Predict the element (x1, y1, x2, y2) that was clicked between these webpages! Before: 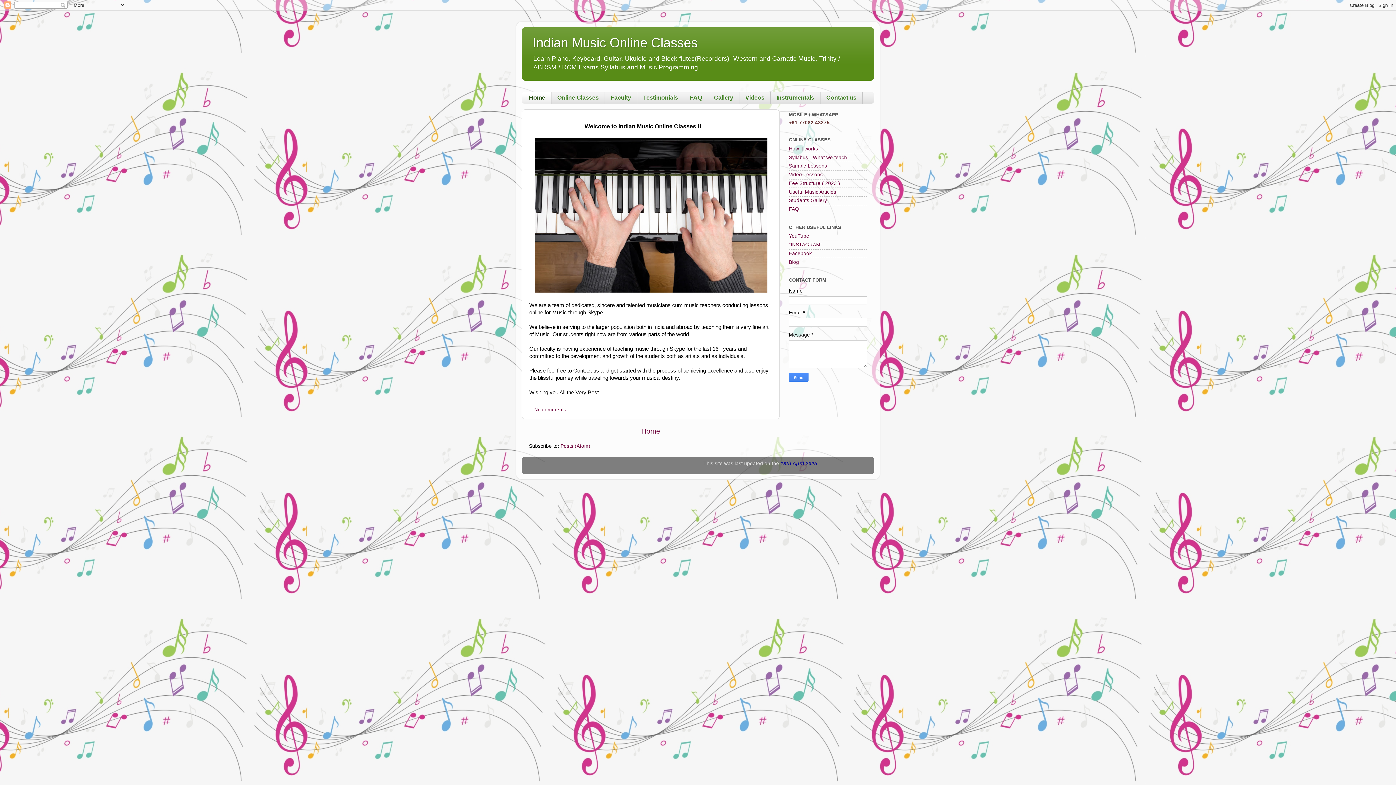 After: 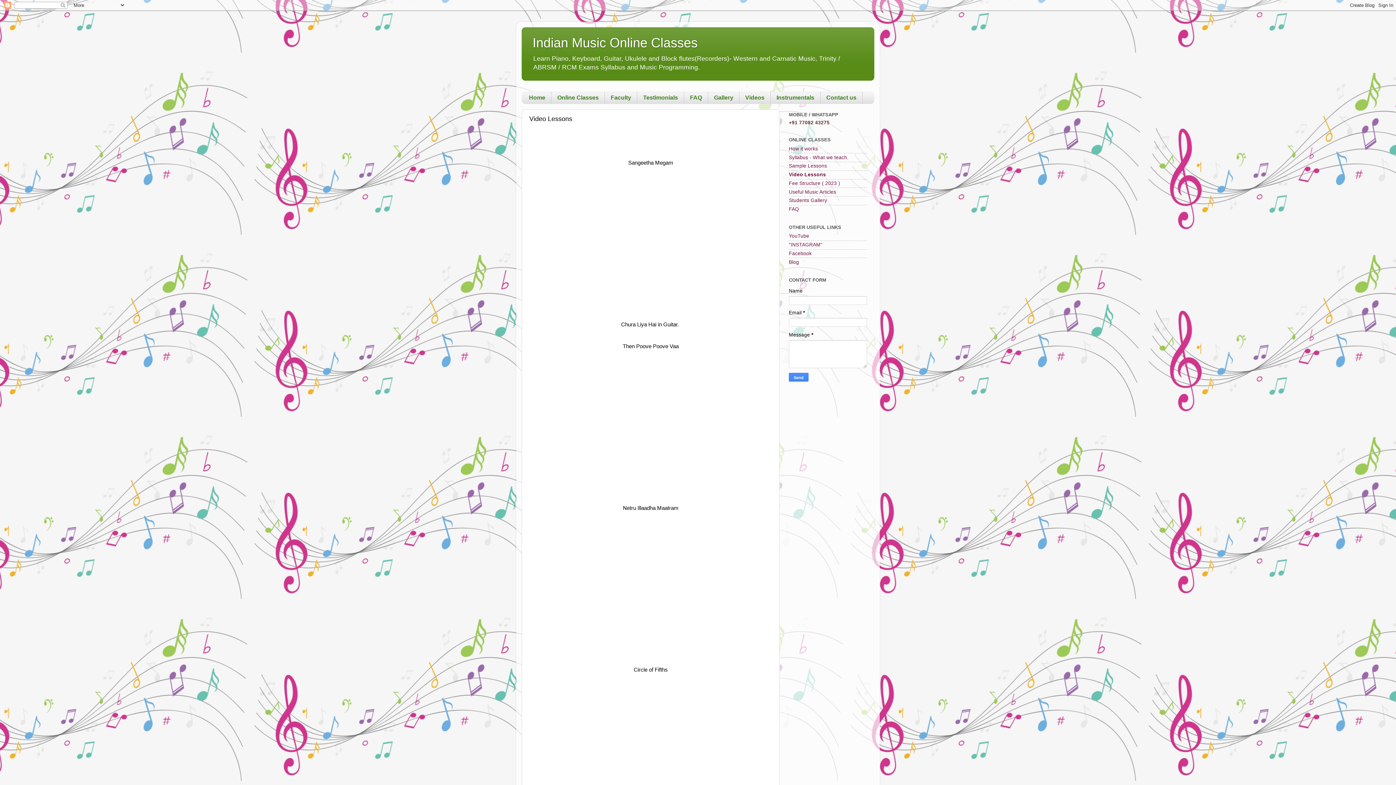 Action: bbox: (789, 172, 822, 177) label: Video Lessons